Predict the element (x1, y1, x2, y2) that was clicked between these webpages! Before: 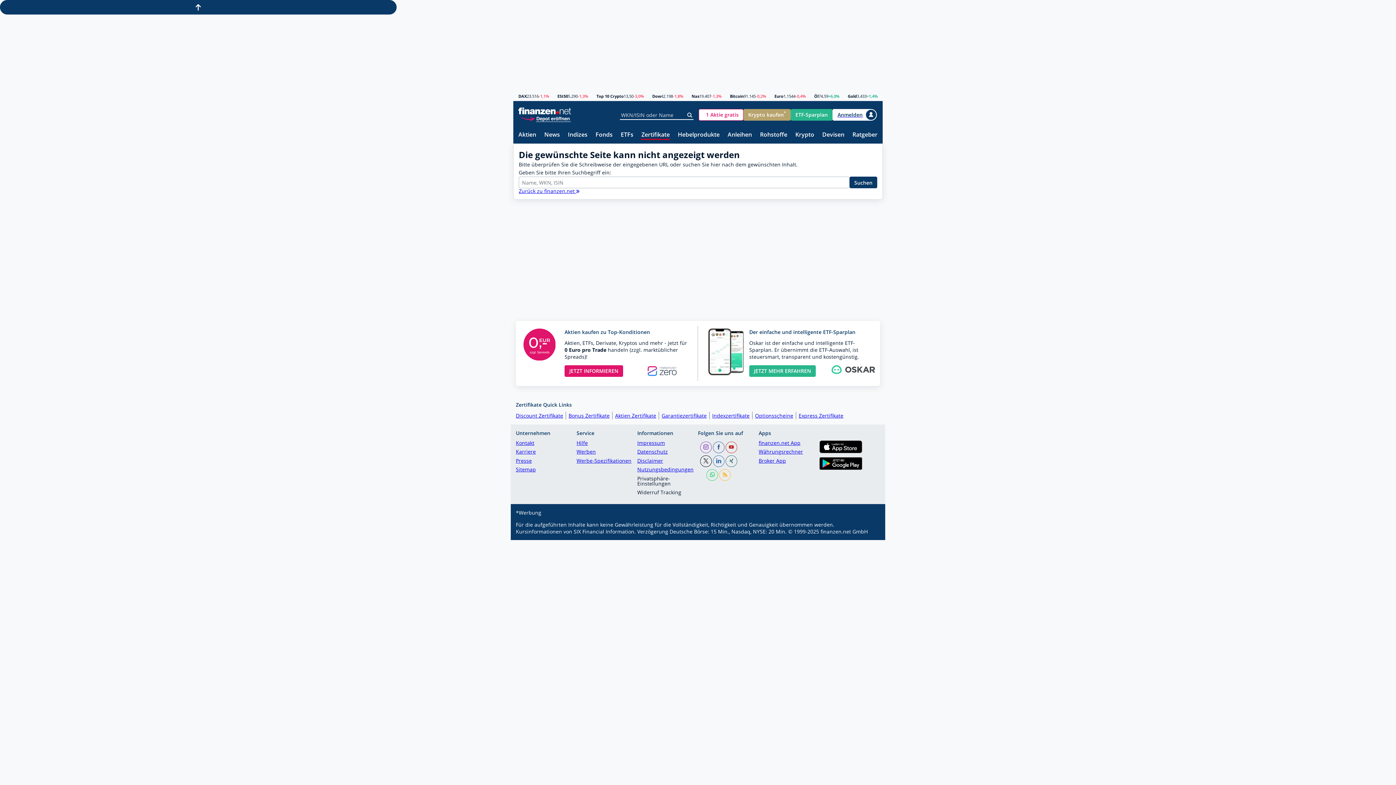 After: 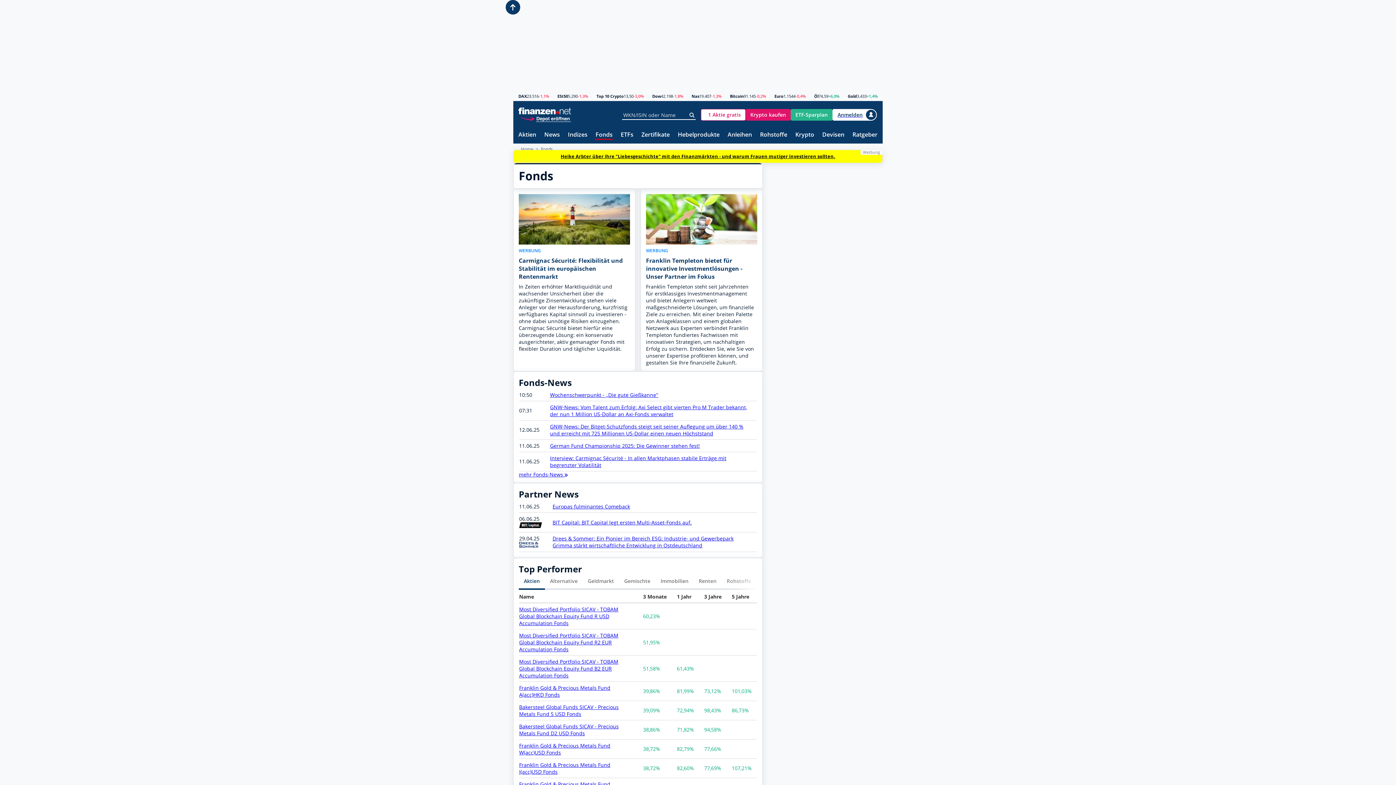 Action: label: Fonds bbox: (595, 131, 612, 138)